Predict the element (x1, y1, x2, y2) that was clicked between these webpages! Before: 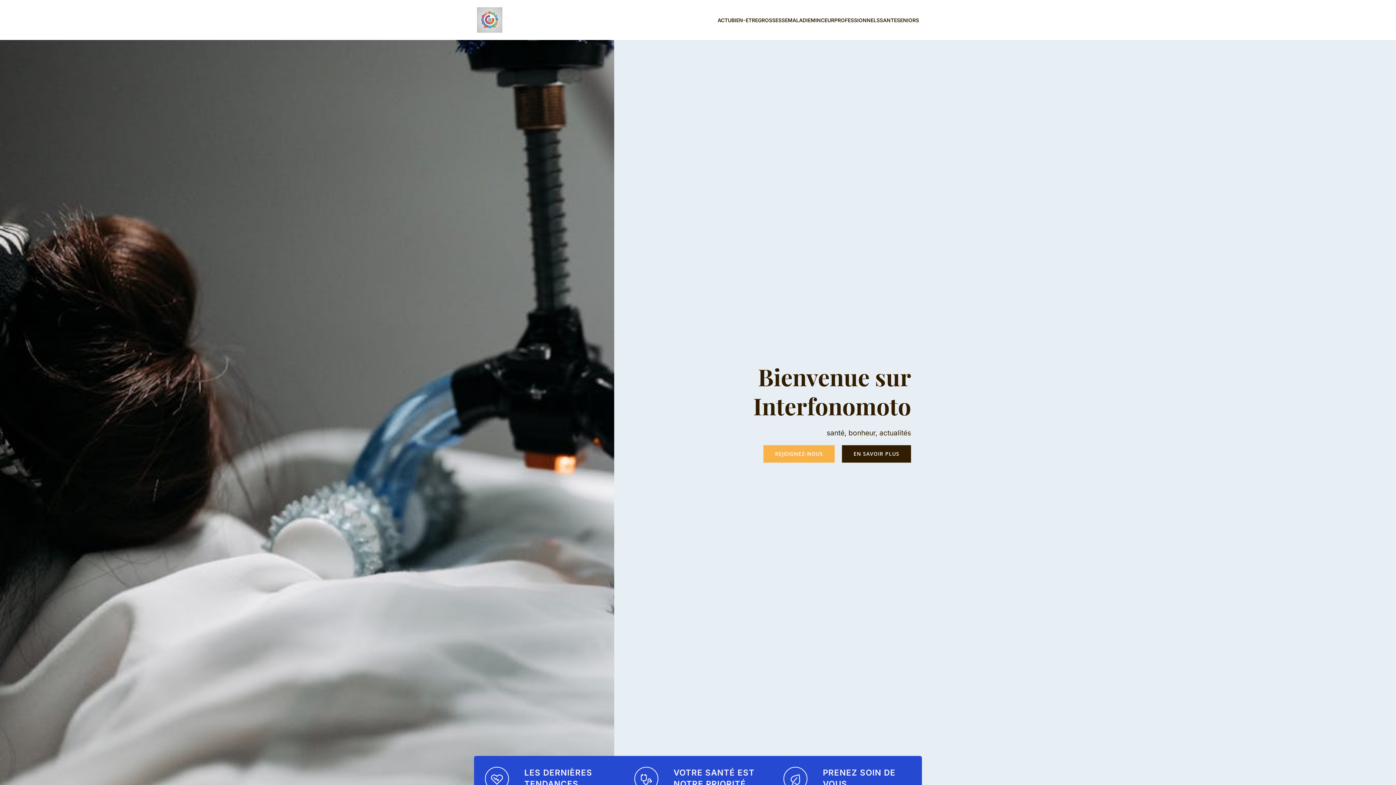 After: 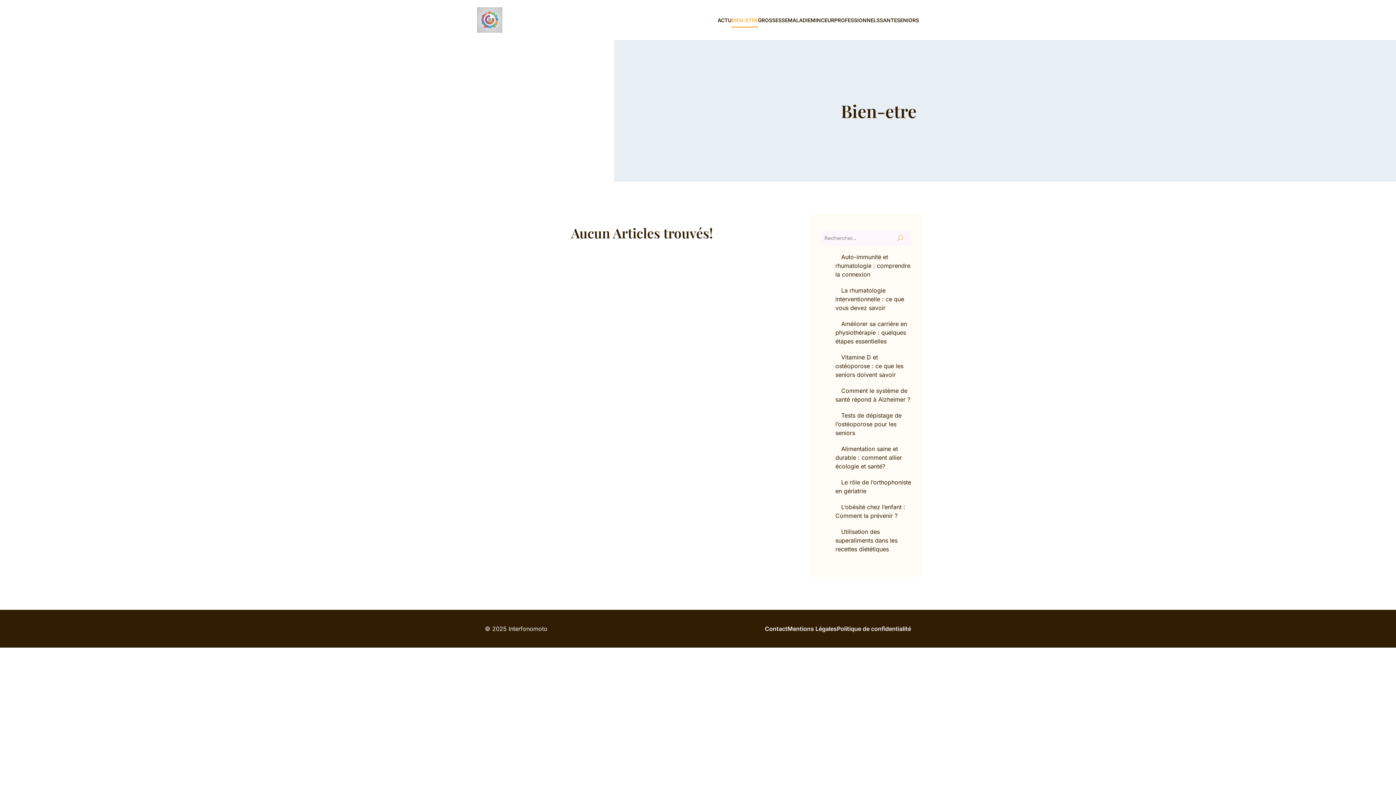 Action: bbox: (731, 12, 758, 27) label: BIEN-ETRE